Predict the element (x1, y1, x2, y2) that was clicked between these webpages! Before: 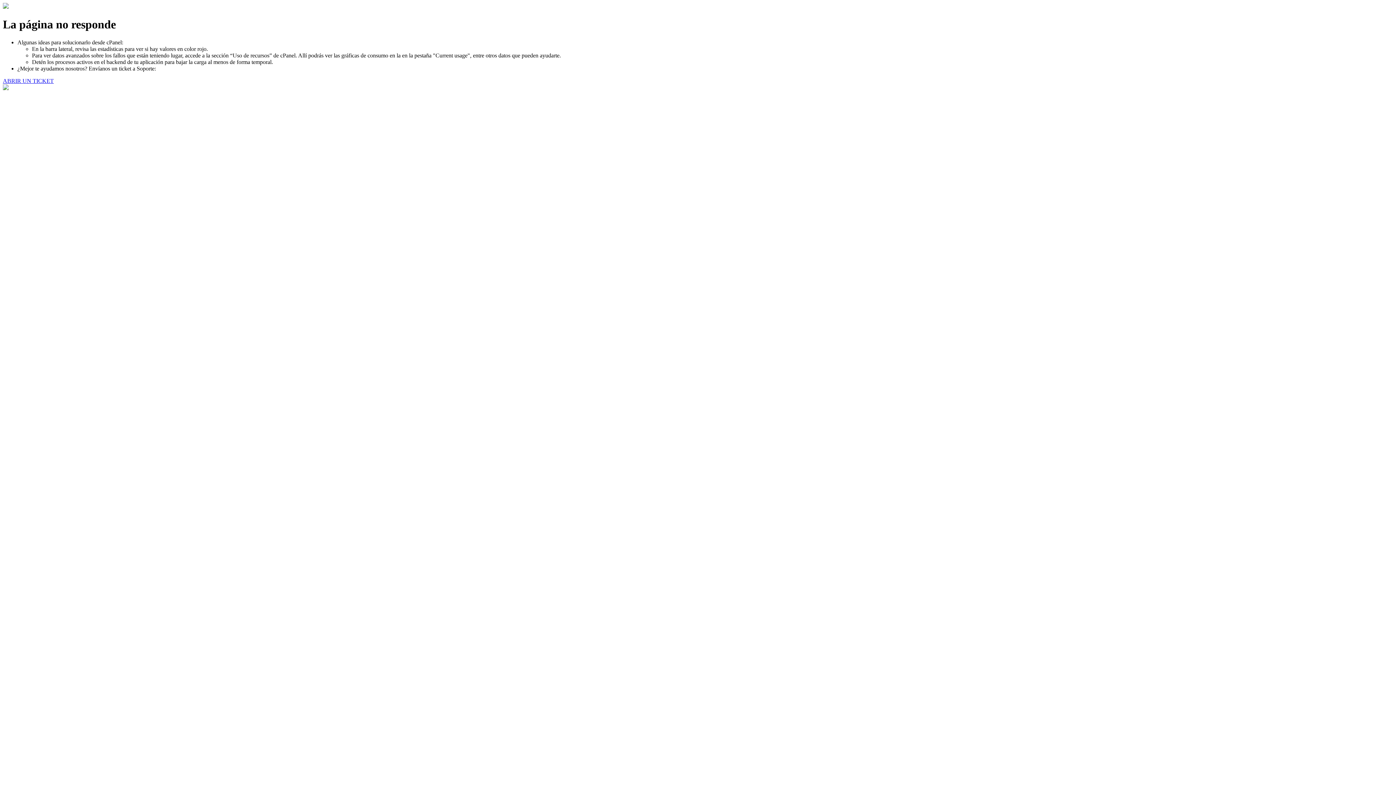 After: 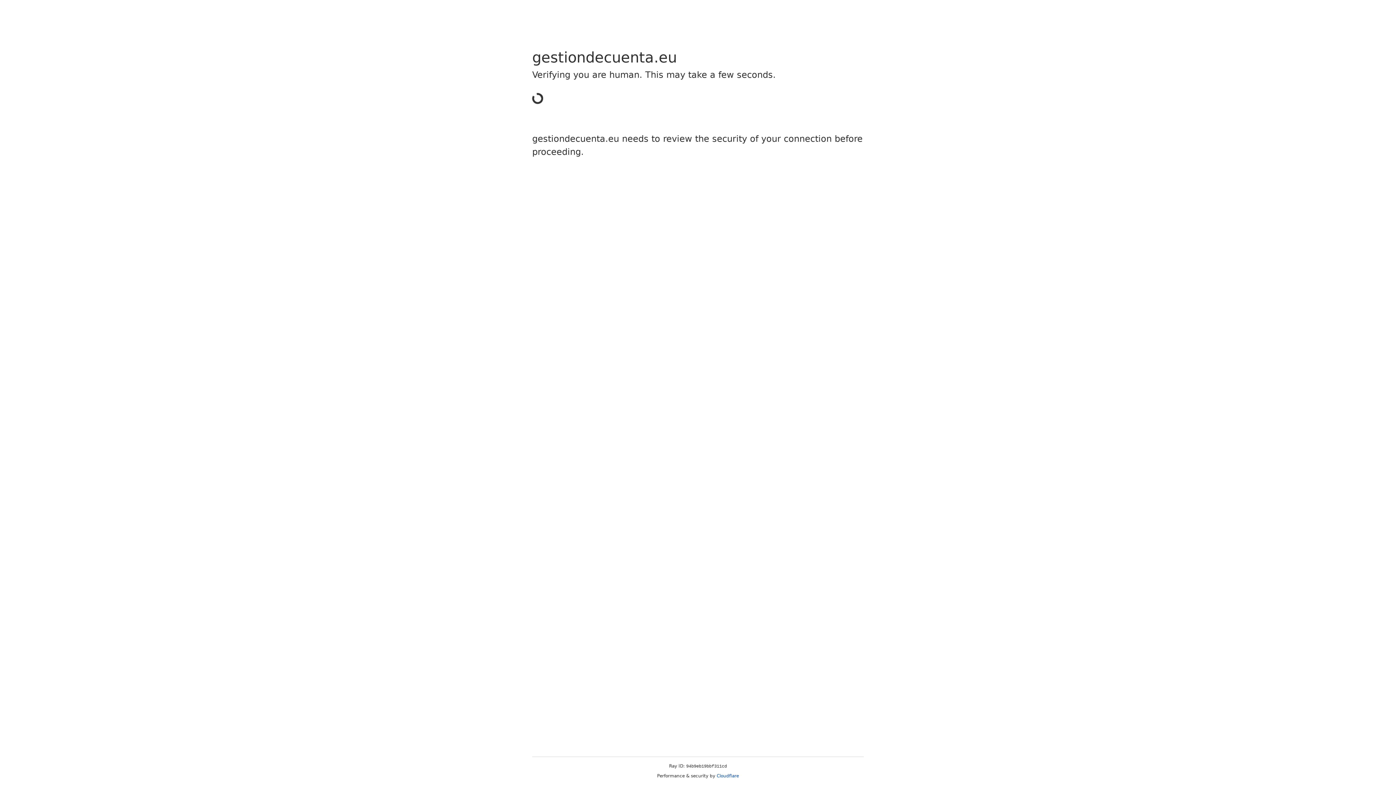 Action: bbox: (2, 77, 53, 83) label: ABRIR UN TICKET